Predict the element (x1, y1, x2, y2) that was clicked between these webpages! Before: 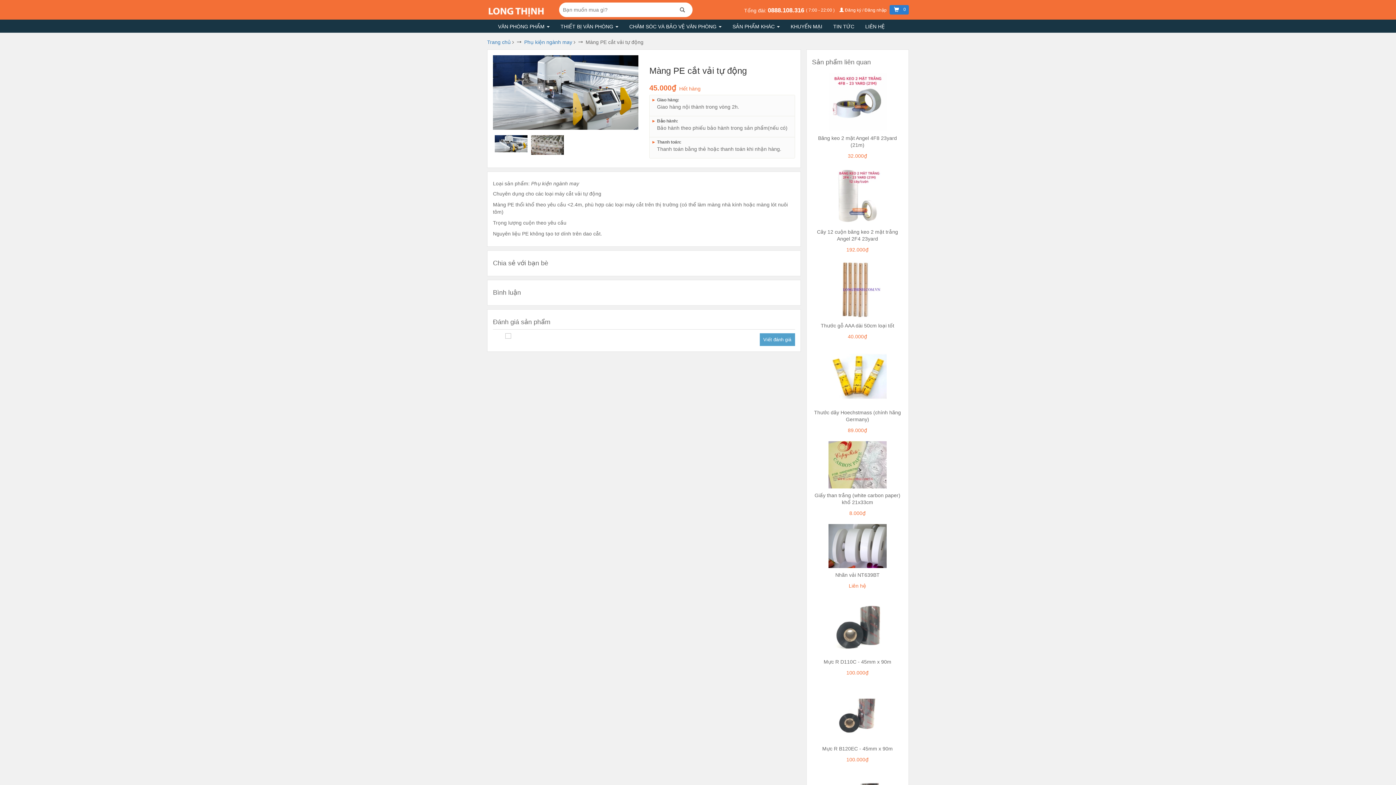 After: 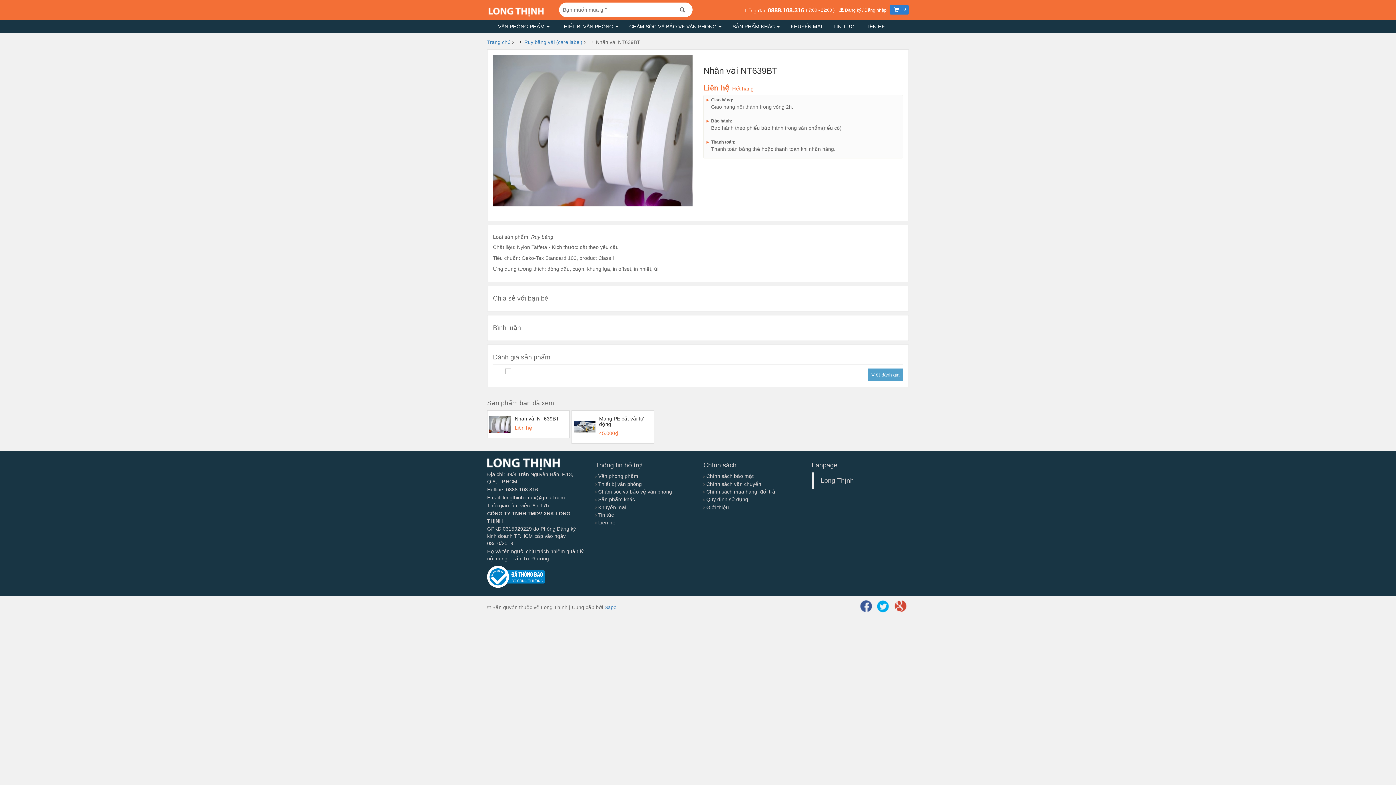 Action: bbox: (812, 524, 903, 589) label: Nhãn vải NT639BT
Liên hệ